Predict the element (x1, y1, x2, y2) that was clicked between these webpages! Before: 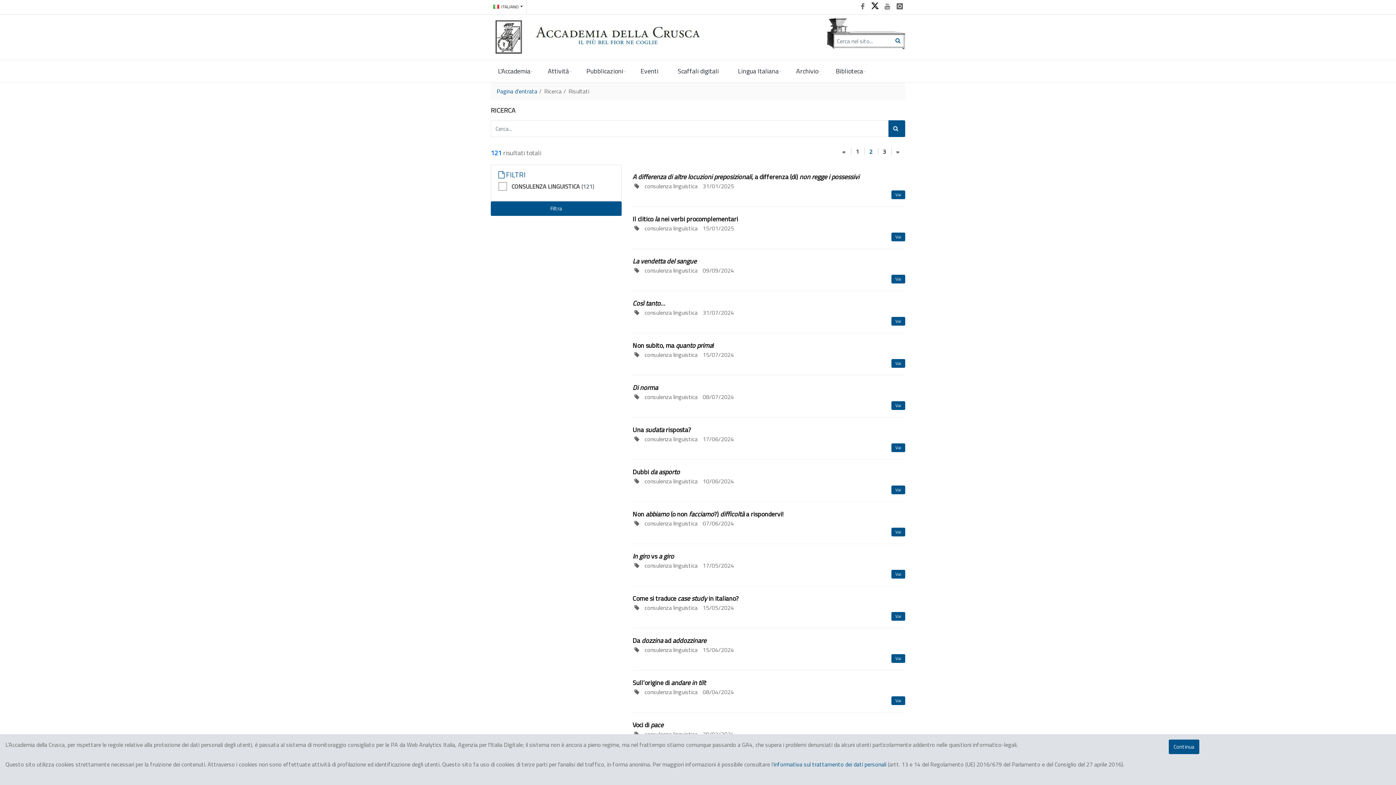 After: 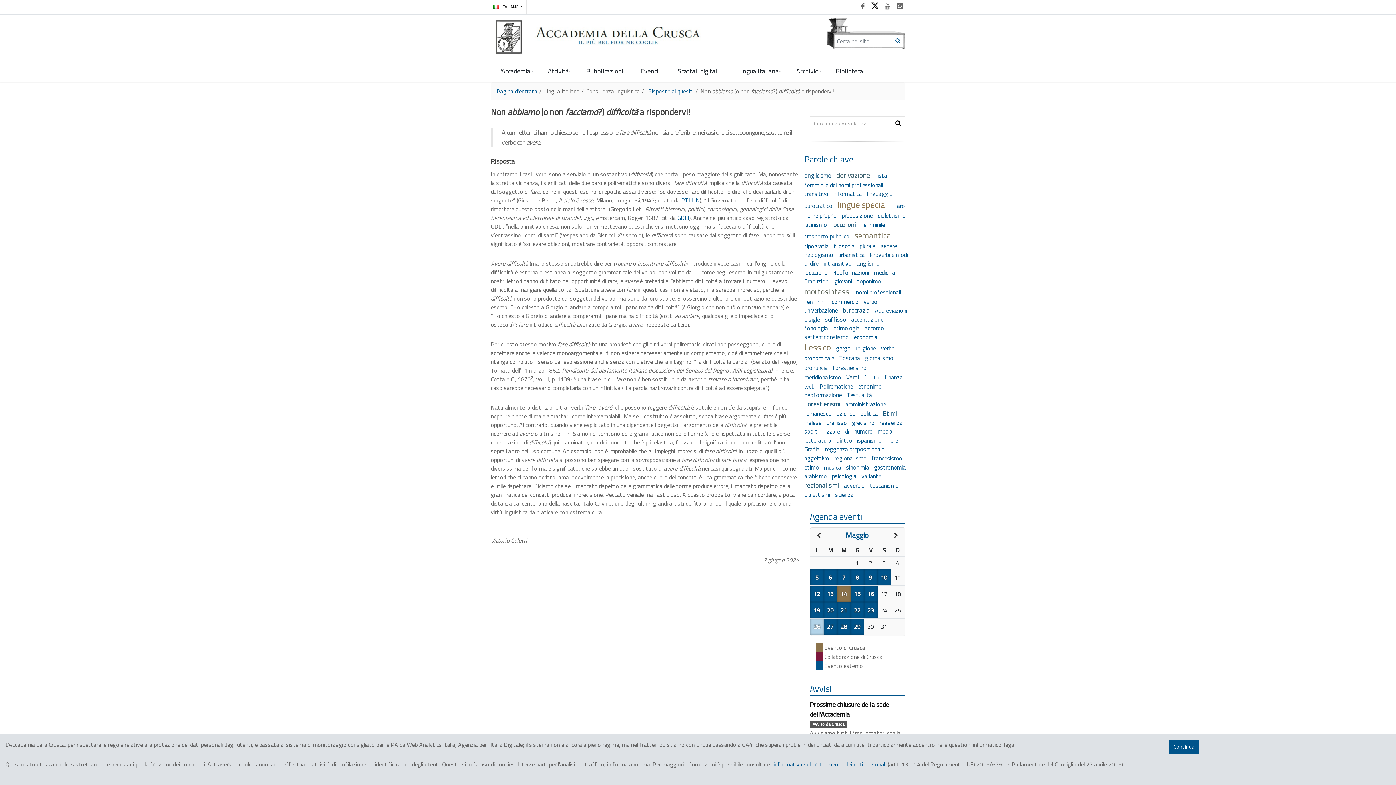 Action: label: Vai bbox: (891, 528, 905, 536)